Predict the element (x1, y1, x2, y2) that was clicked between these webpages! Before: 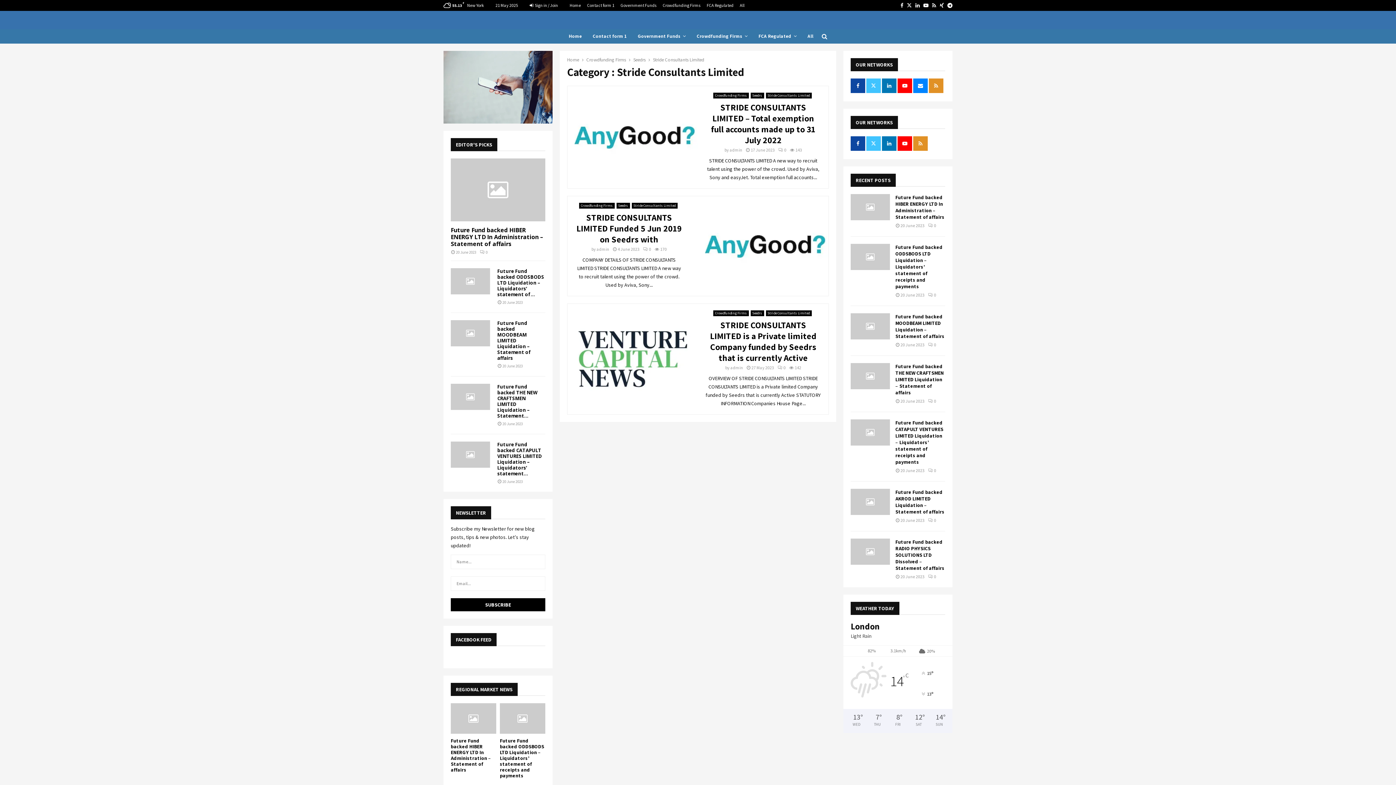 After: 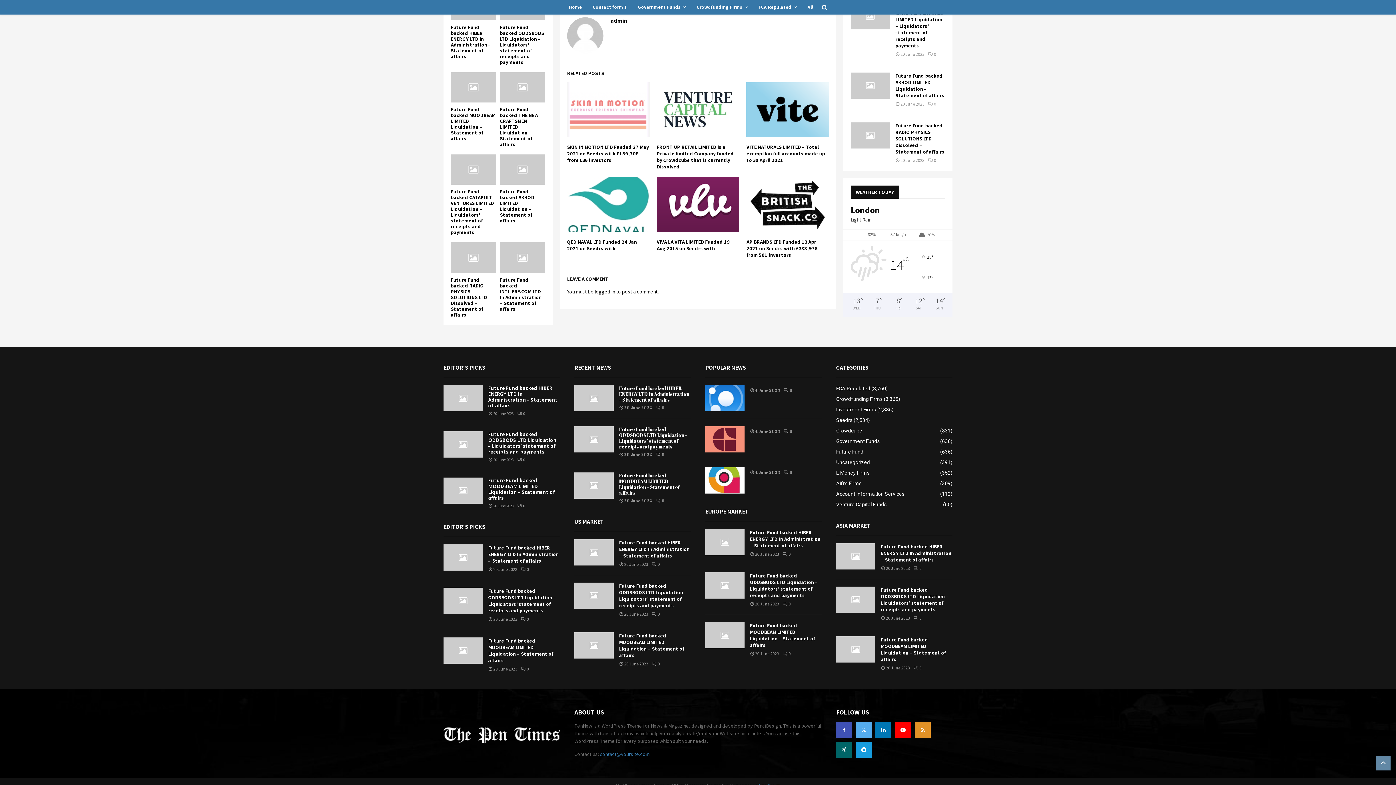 Action: label: 0 bbox: (778, 147, 786, 152)